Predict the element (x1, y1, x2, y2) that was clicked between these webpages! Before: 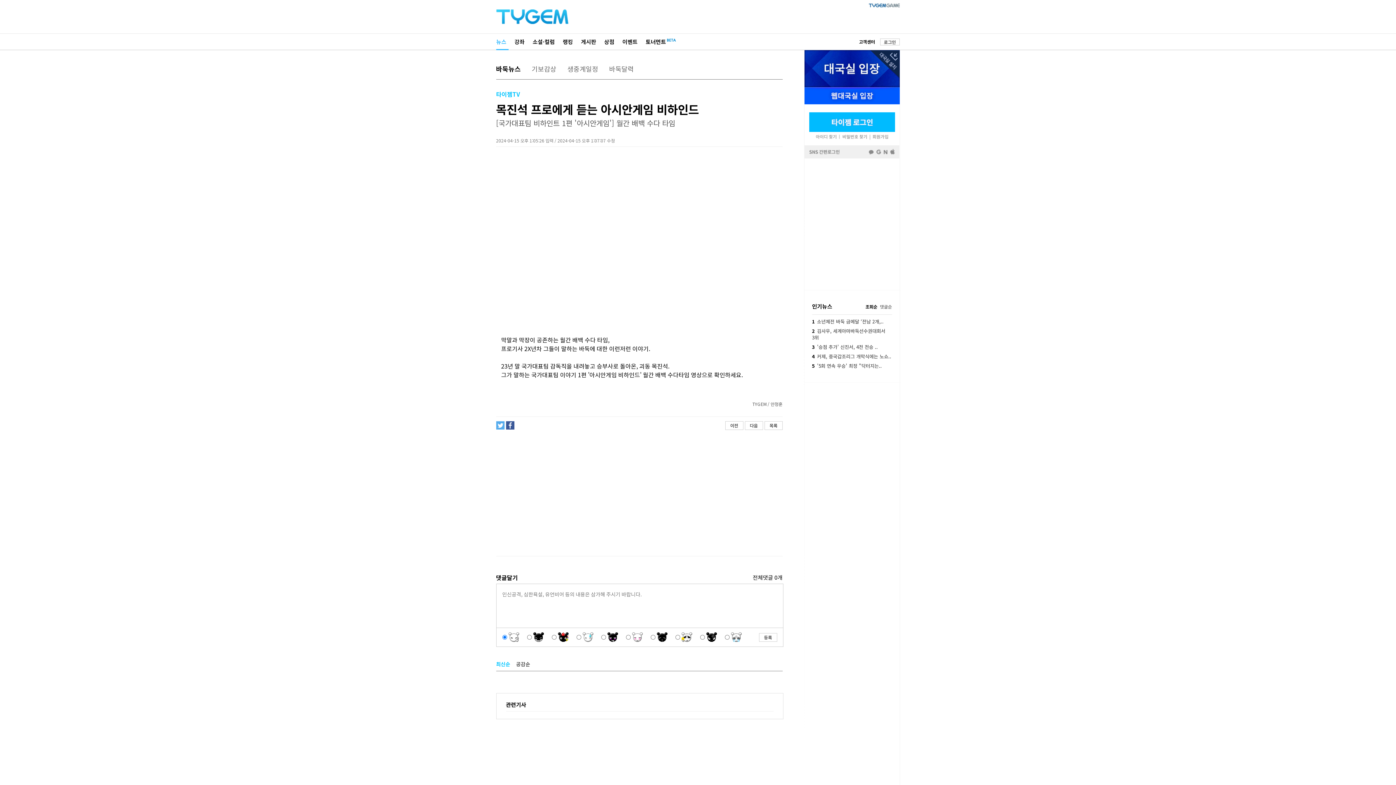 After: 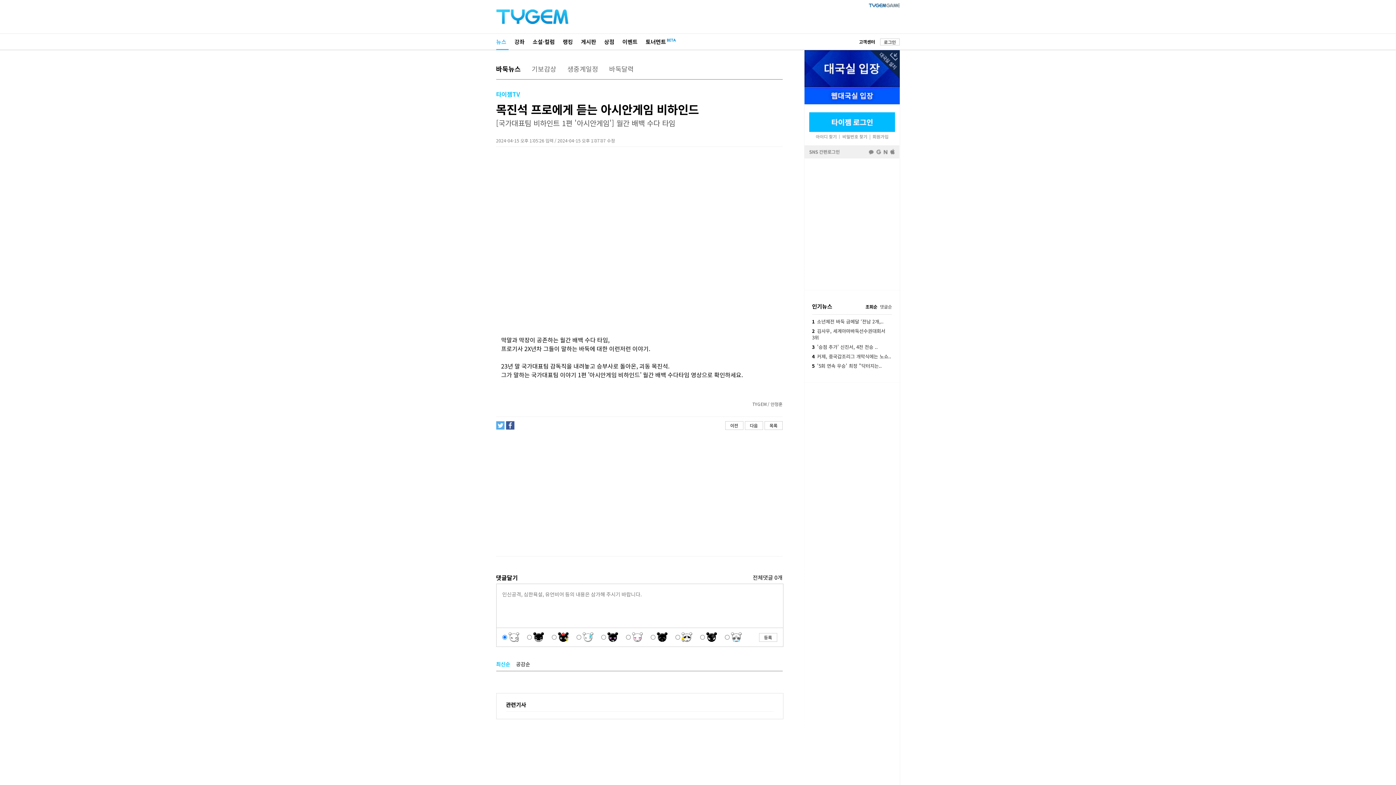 Action: bbox: (496, 420, 504, 429)